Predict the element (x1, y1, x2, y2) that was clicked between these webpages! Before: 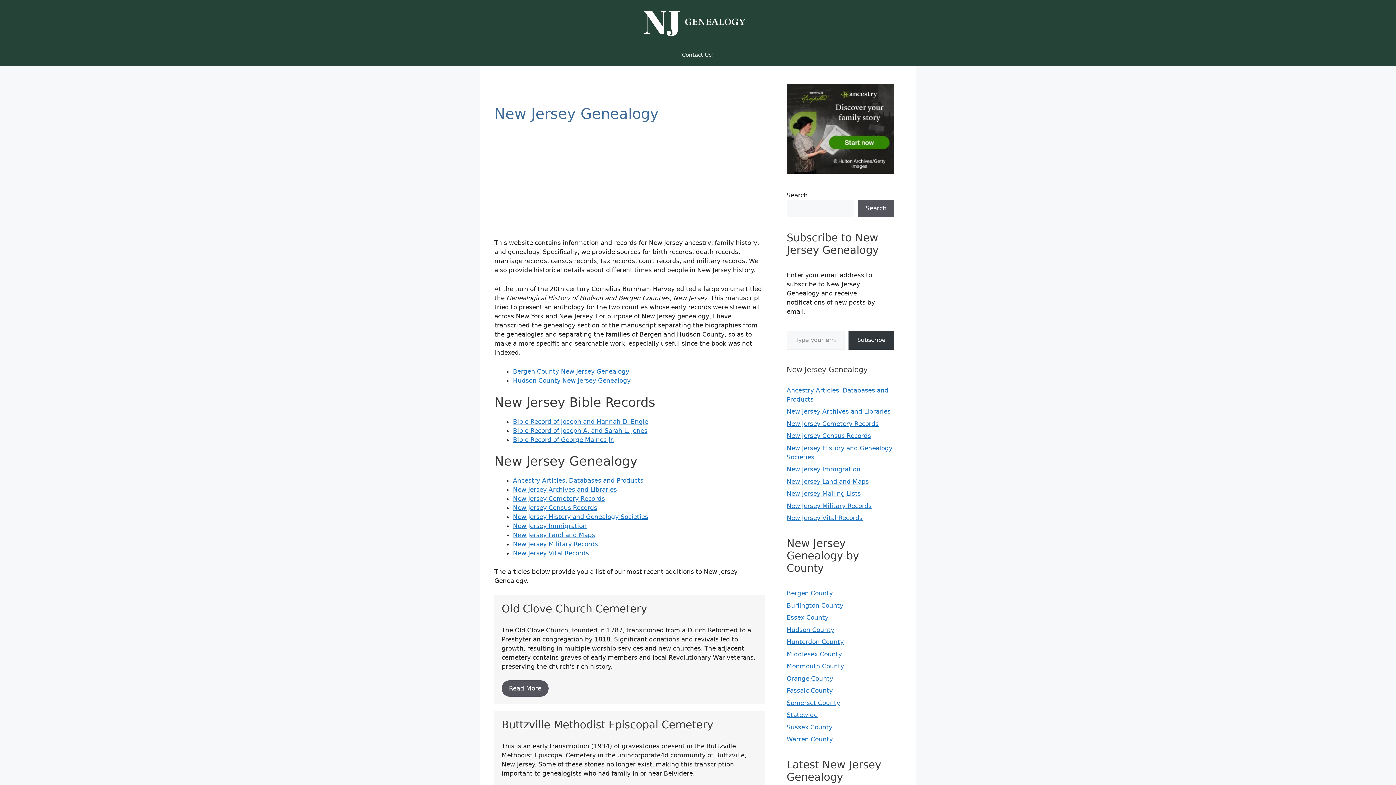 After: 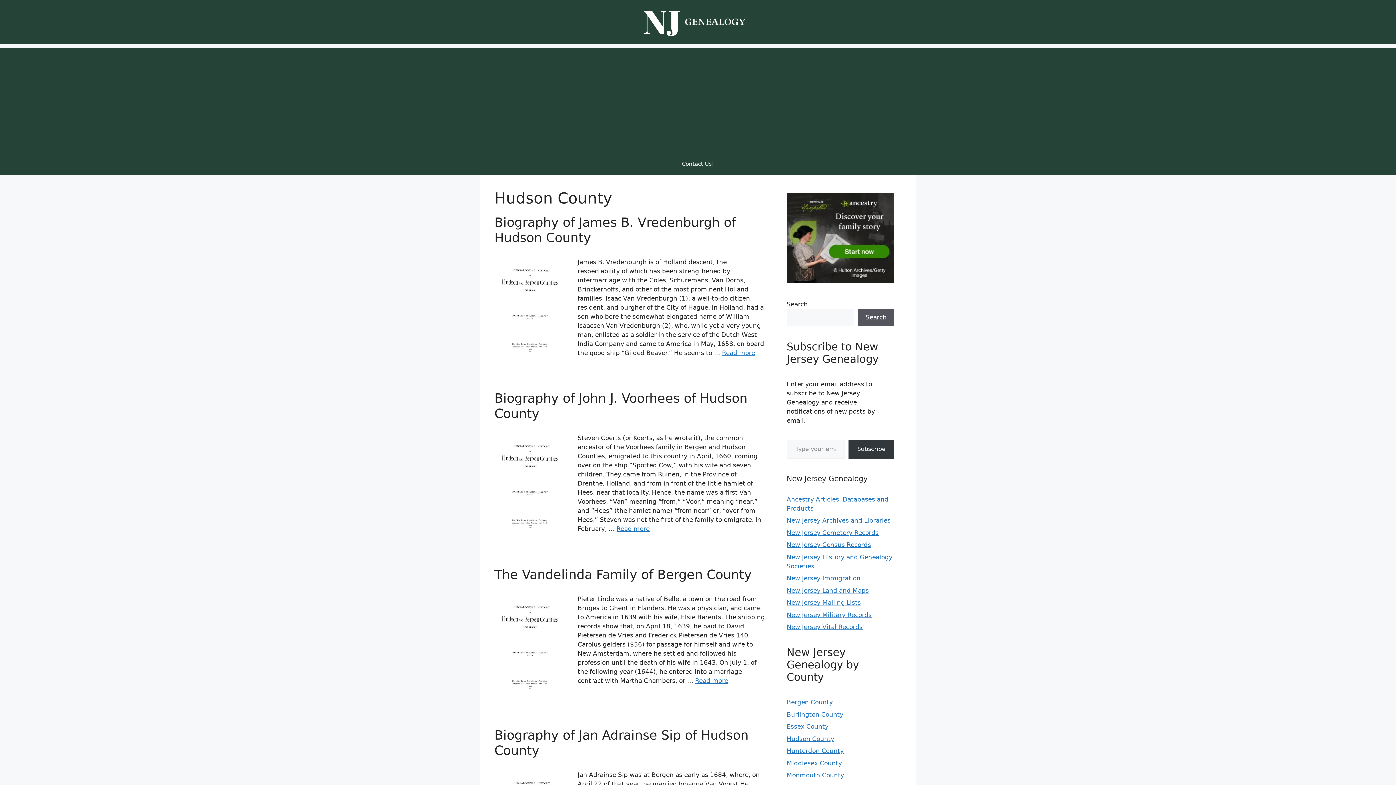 Action: label: Hudson County bbox: (786, 626, 834, 633)